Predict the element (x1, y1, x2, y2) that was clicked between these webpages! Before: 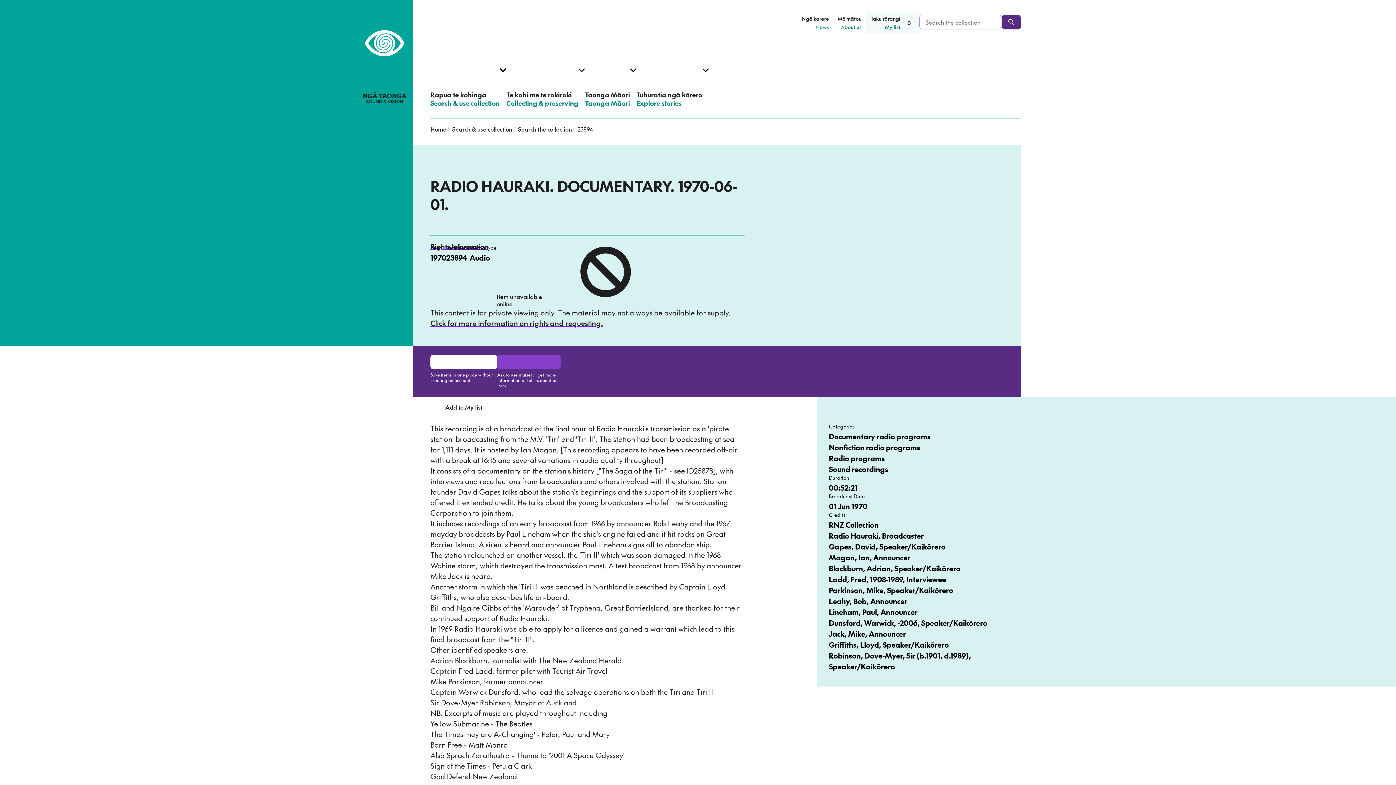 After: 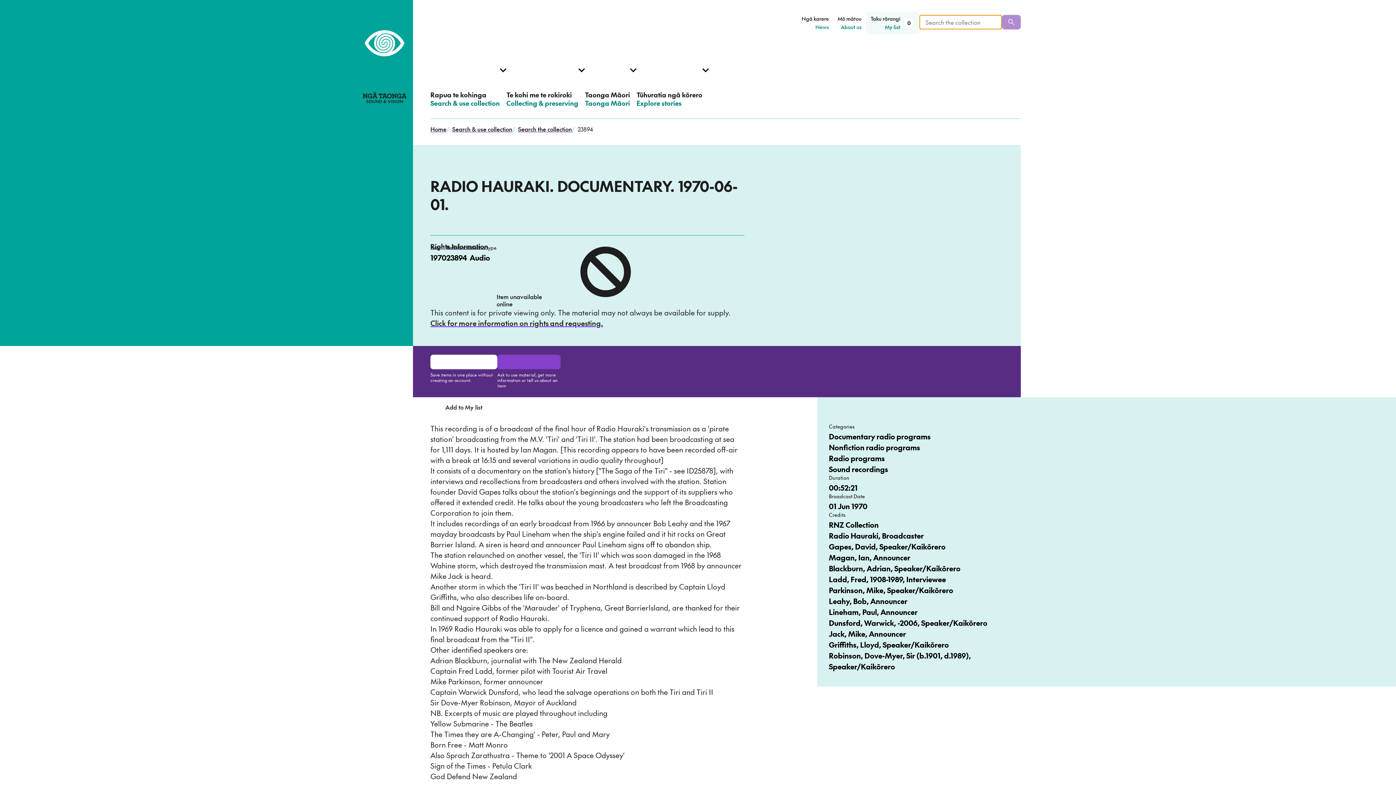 Action: label: Search bbox: (1002, 14, 1021, 29)